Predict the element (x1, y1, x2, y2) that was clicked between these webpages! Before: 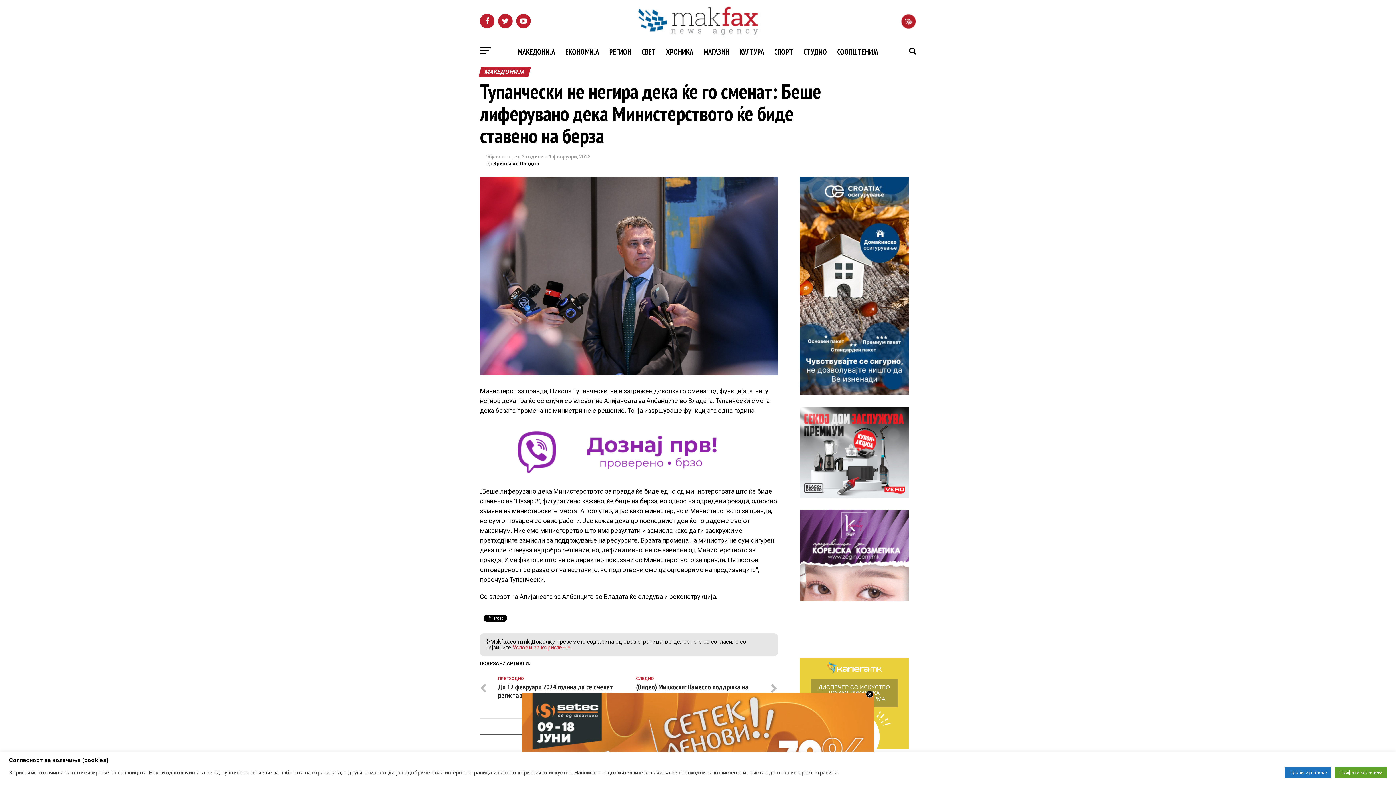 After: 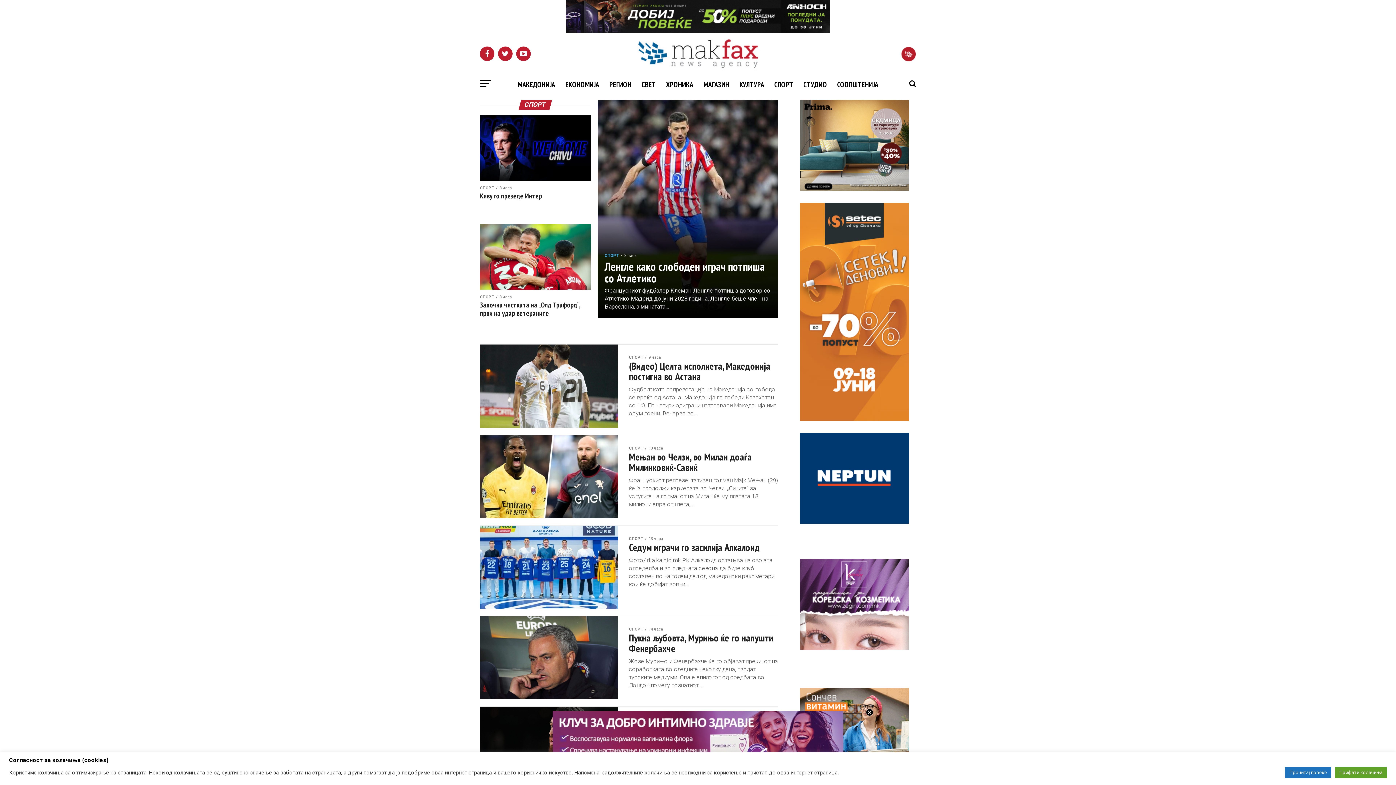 Action: bbox: (770, 41, 797, 62) label: СПОРТ